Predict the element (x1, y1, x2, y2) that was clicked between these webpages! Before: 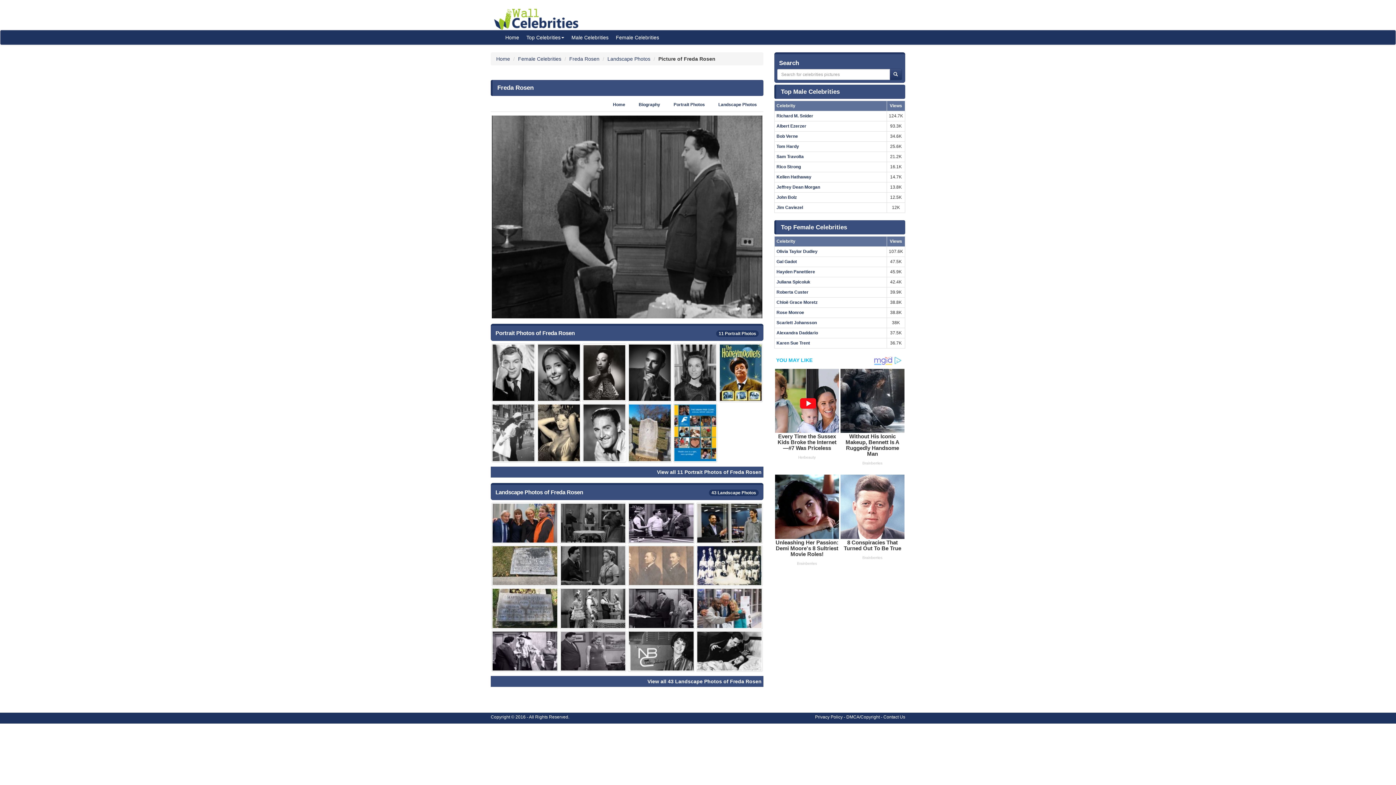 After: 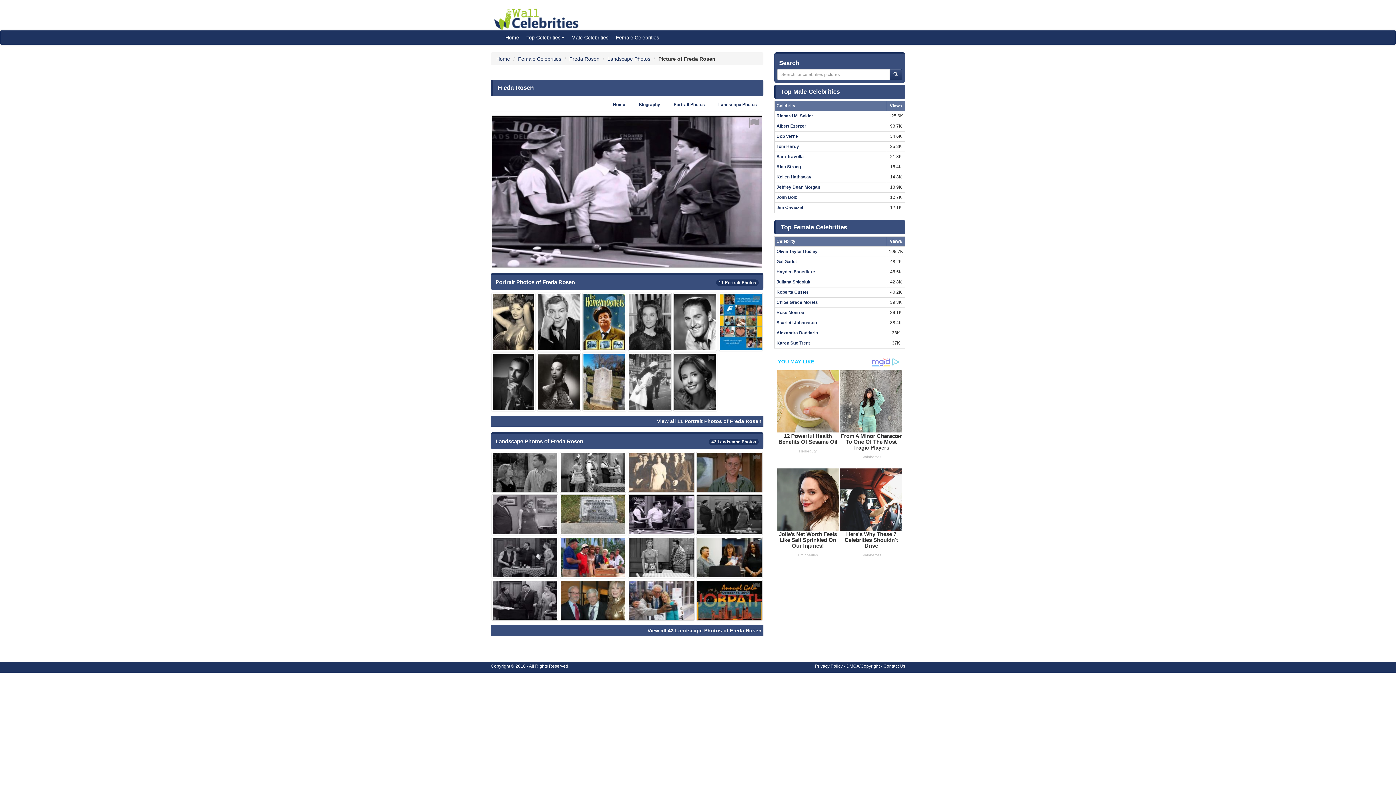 Action: bbox: (628, 502, 694, 543)